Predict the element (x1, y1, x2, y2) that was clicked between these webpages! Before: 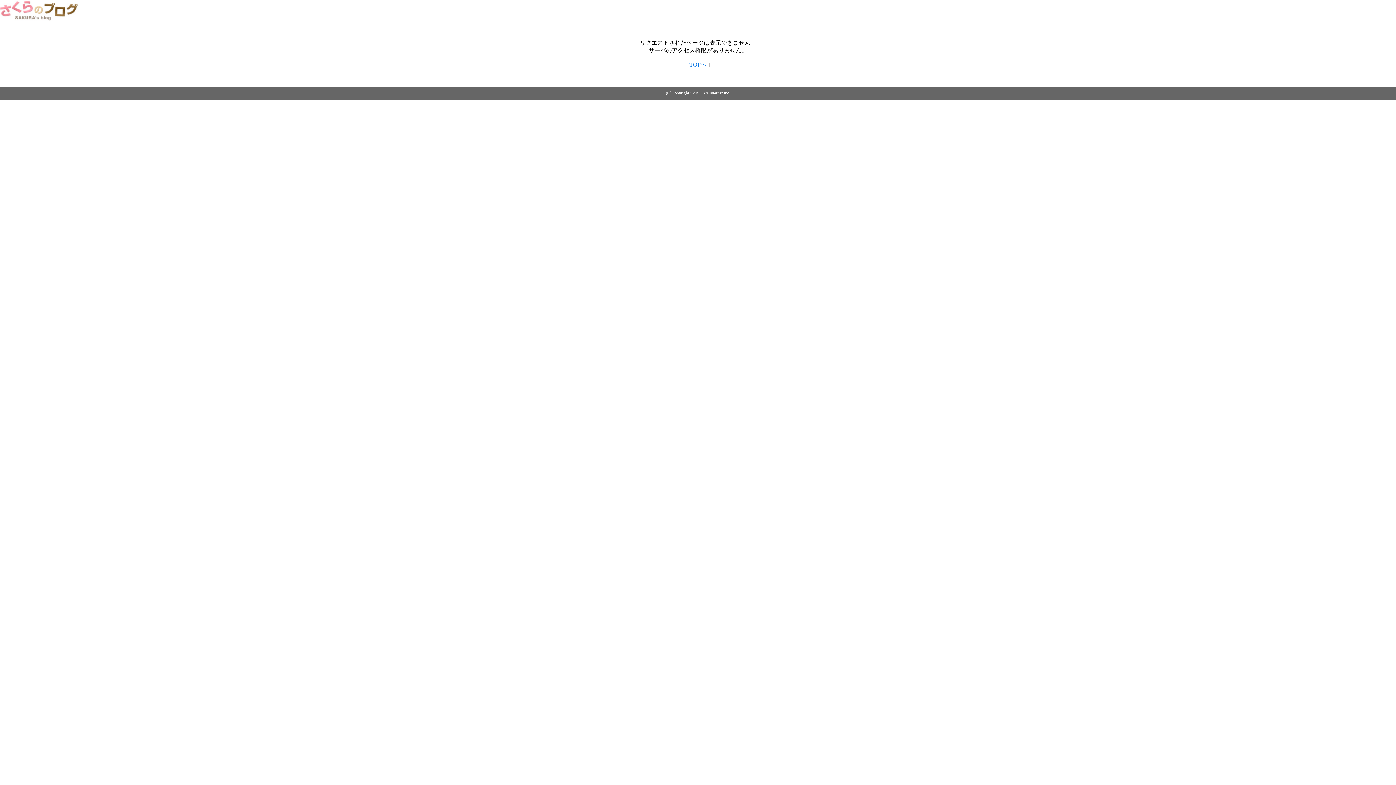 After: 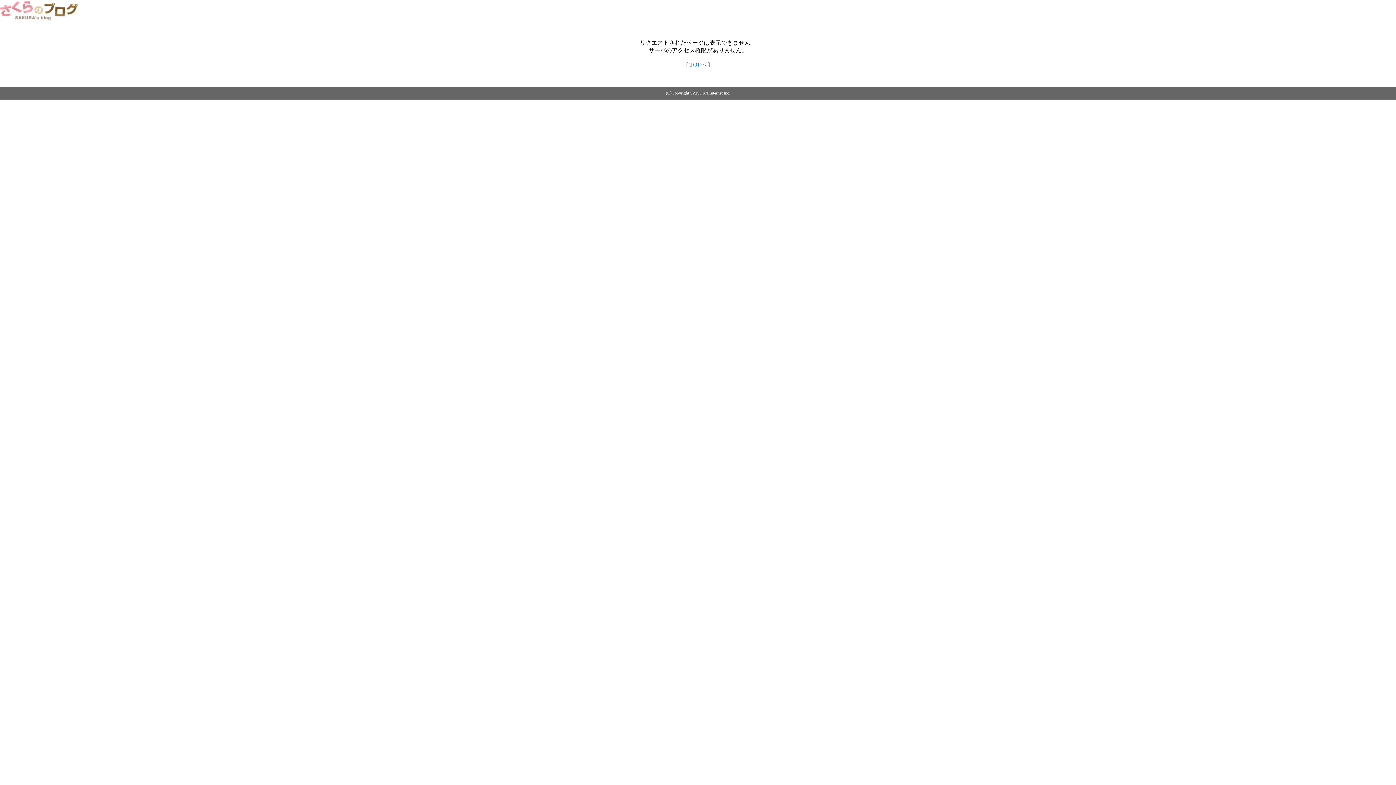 Action: bbox: (689, 61, 706, 67) label: TOPへ